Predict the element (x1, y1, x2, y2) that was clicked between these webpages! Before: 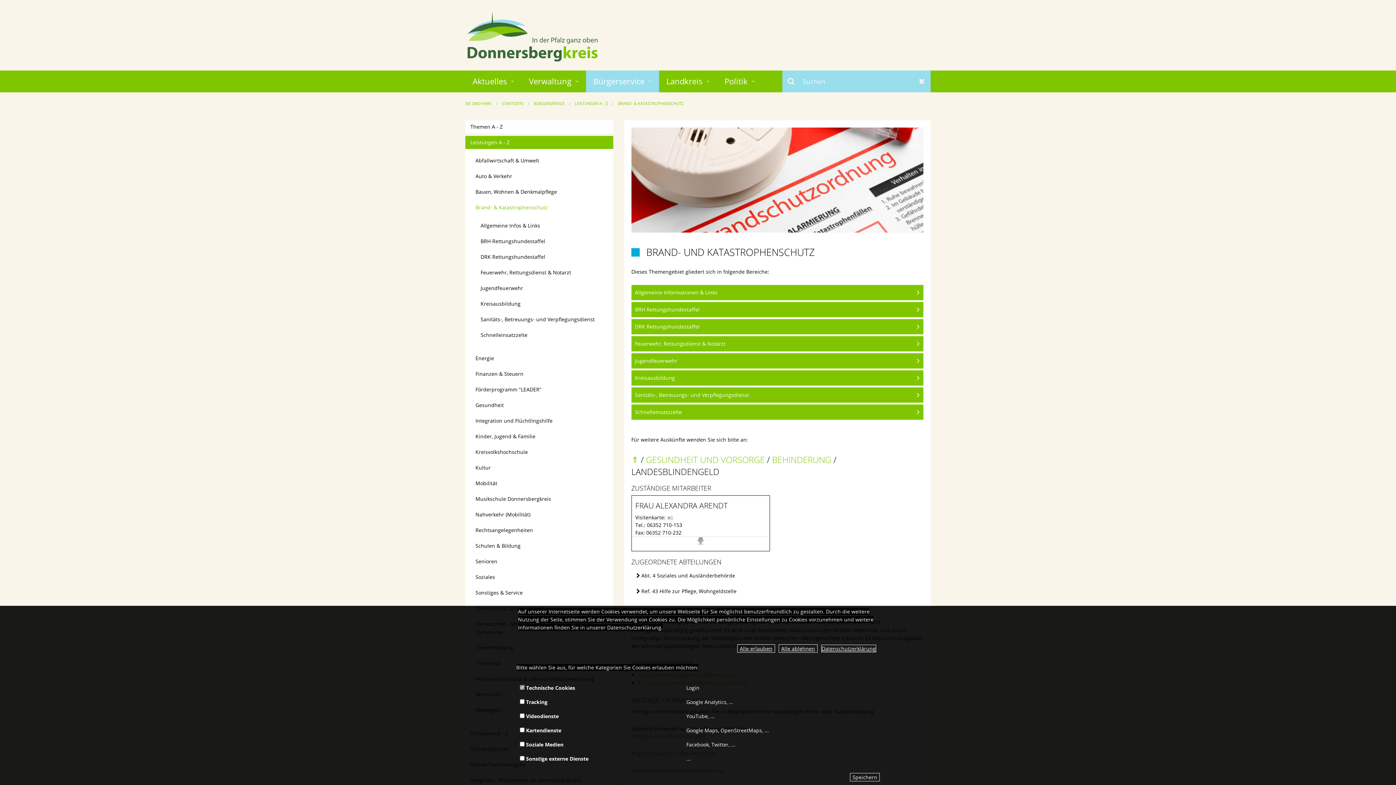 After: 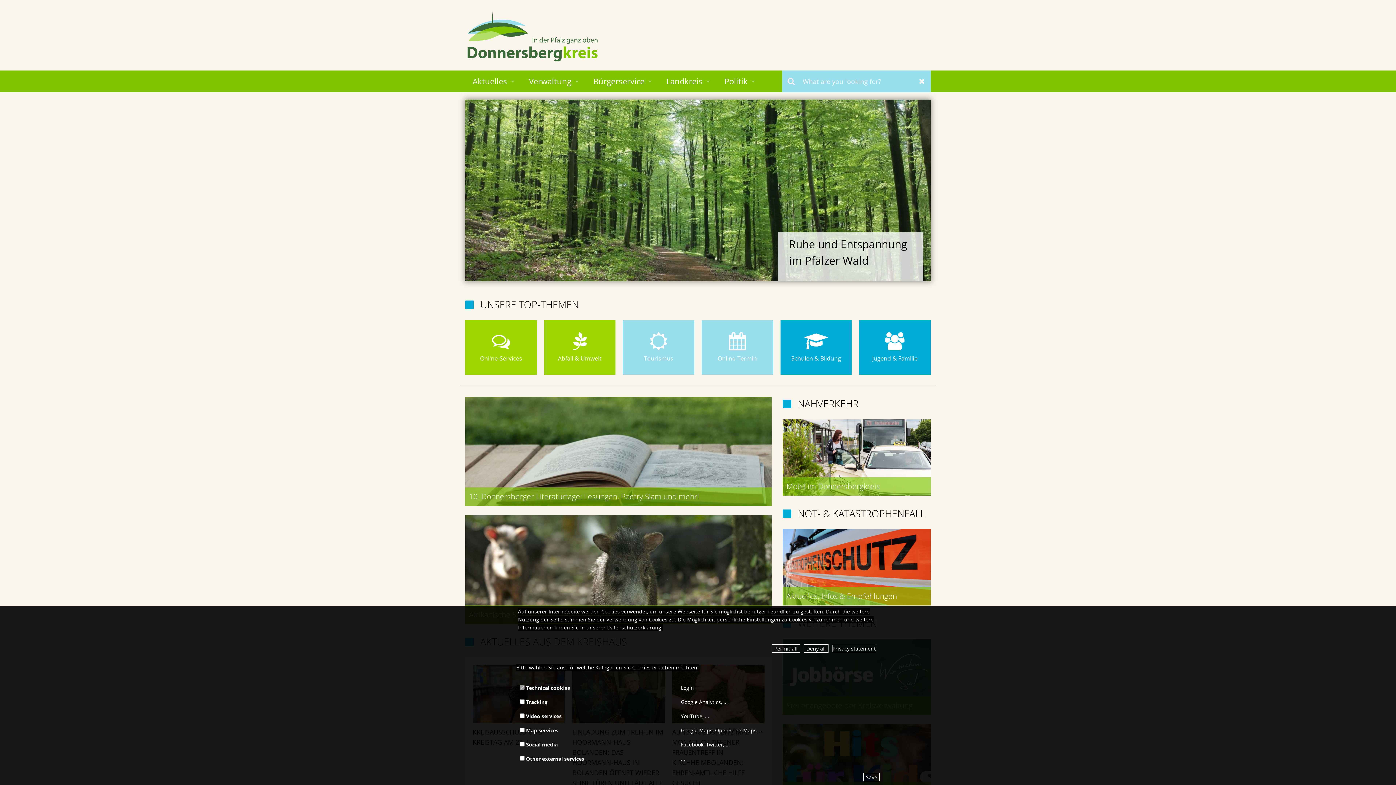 Action: label: STARTSEITE bbox: (502, 100, 523, 106)